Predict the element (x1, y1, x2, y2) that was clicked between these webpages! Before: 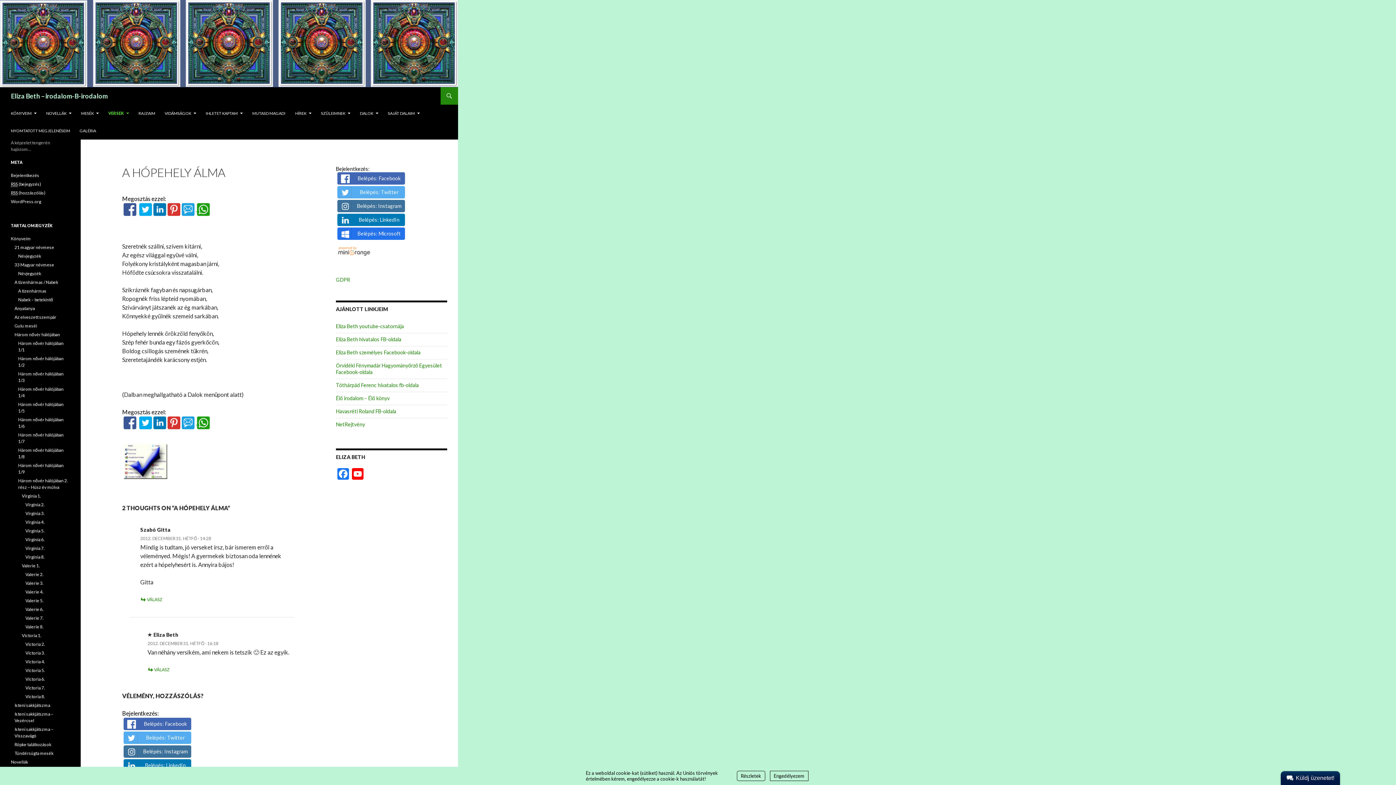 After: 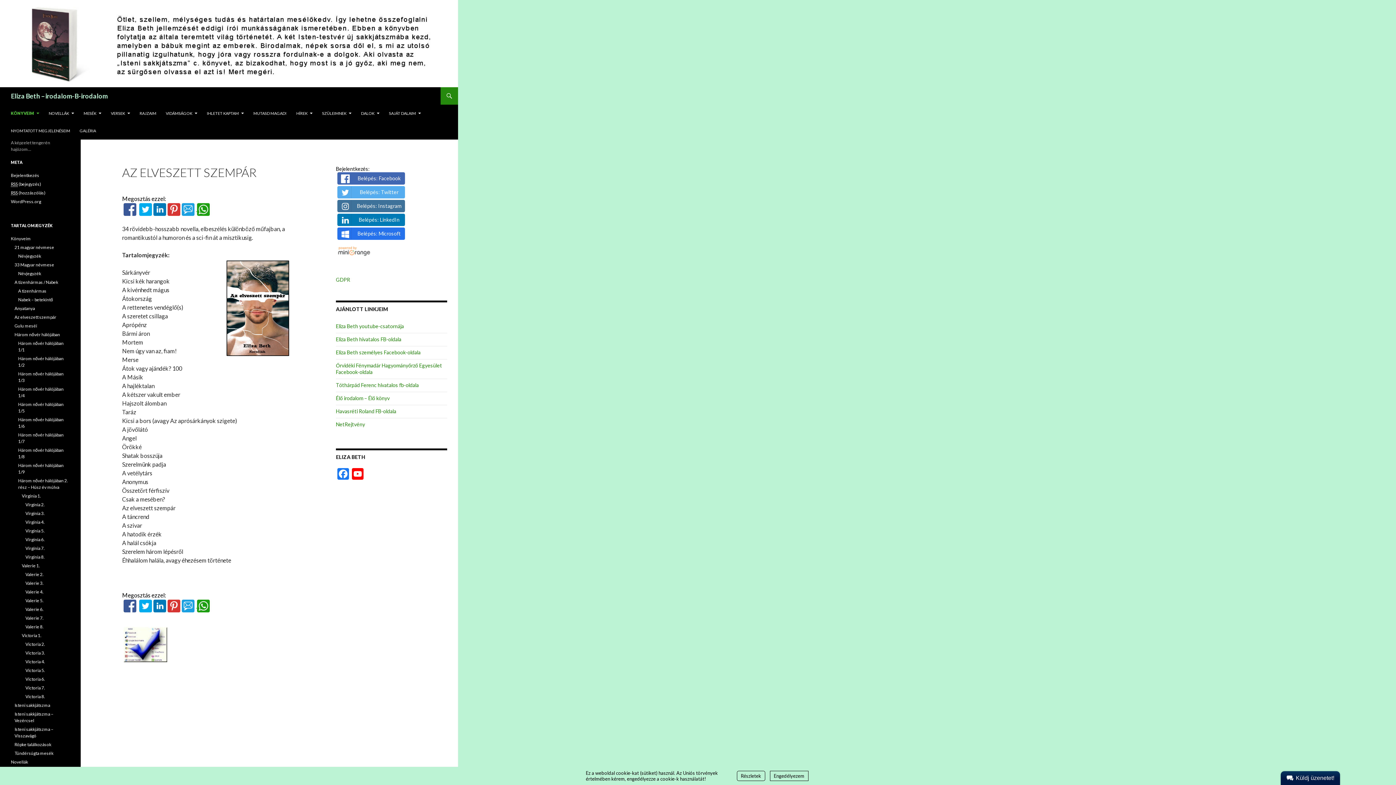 Action: label: Az elveszett szempár bbox: (14, 314, 56, 320)